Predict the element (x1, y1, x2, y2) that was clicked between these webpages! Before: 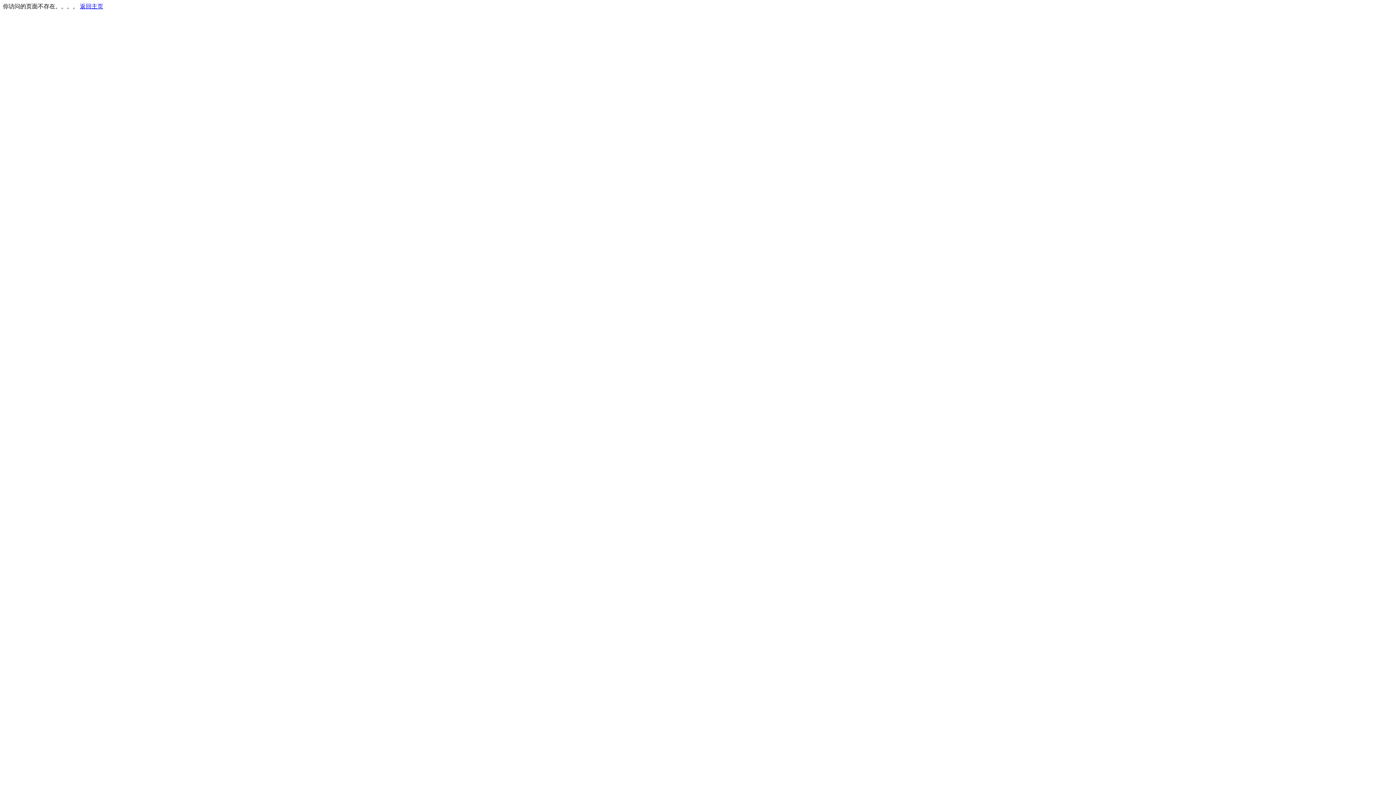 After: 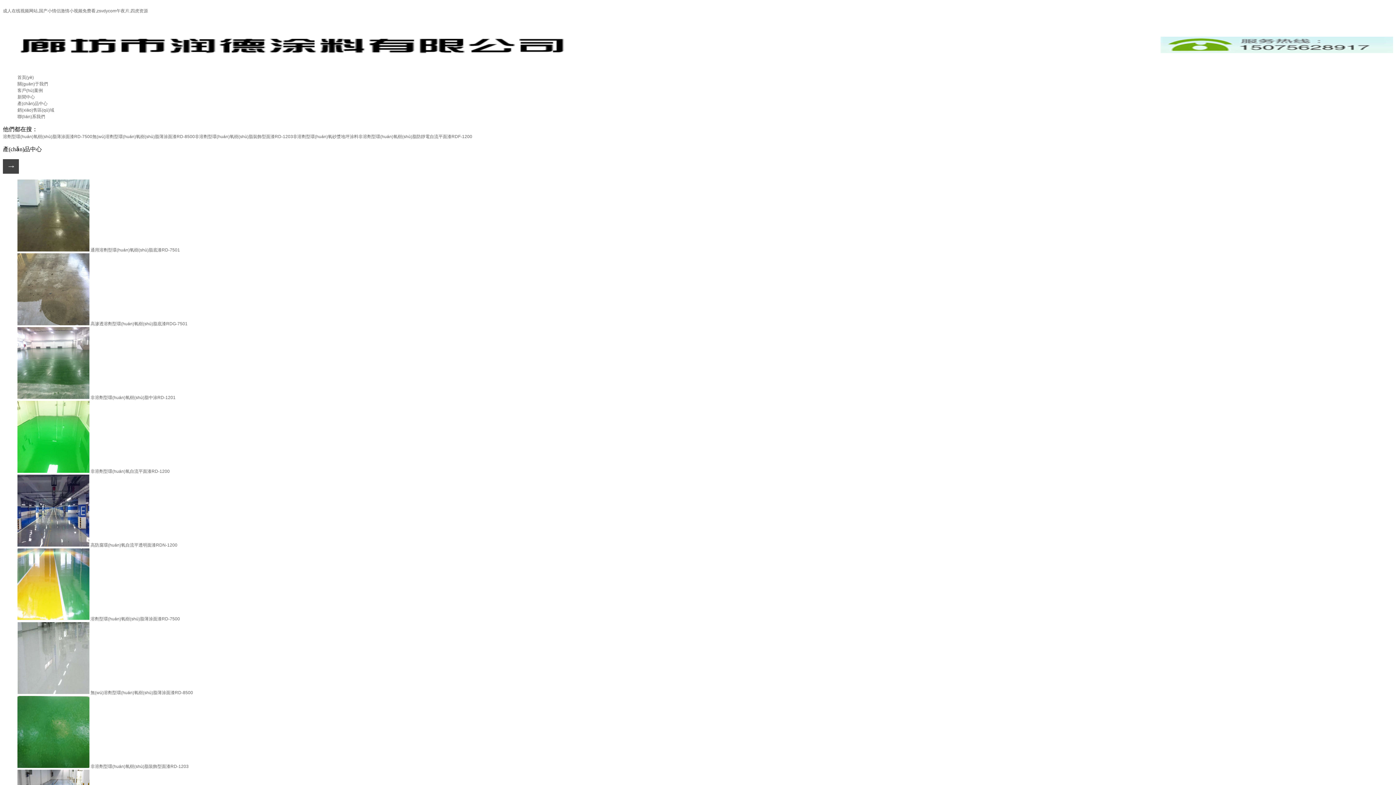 Action: label: 返回主页 bbox: (80, 3, 103, 9)